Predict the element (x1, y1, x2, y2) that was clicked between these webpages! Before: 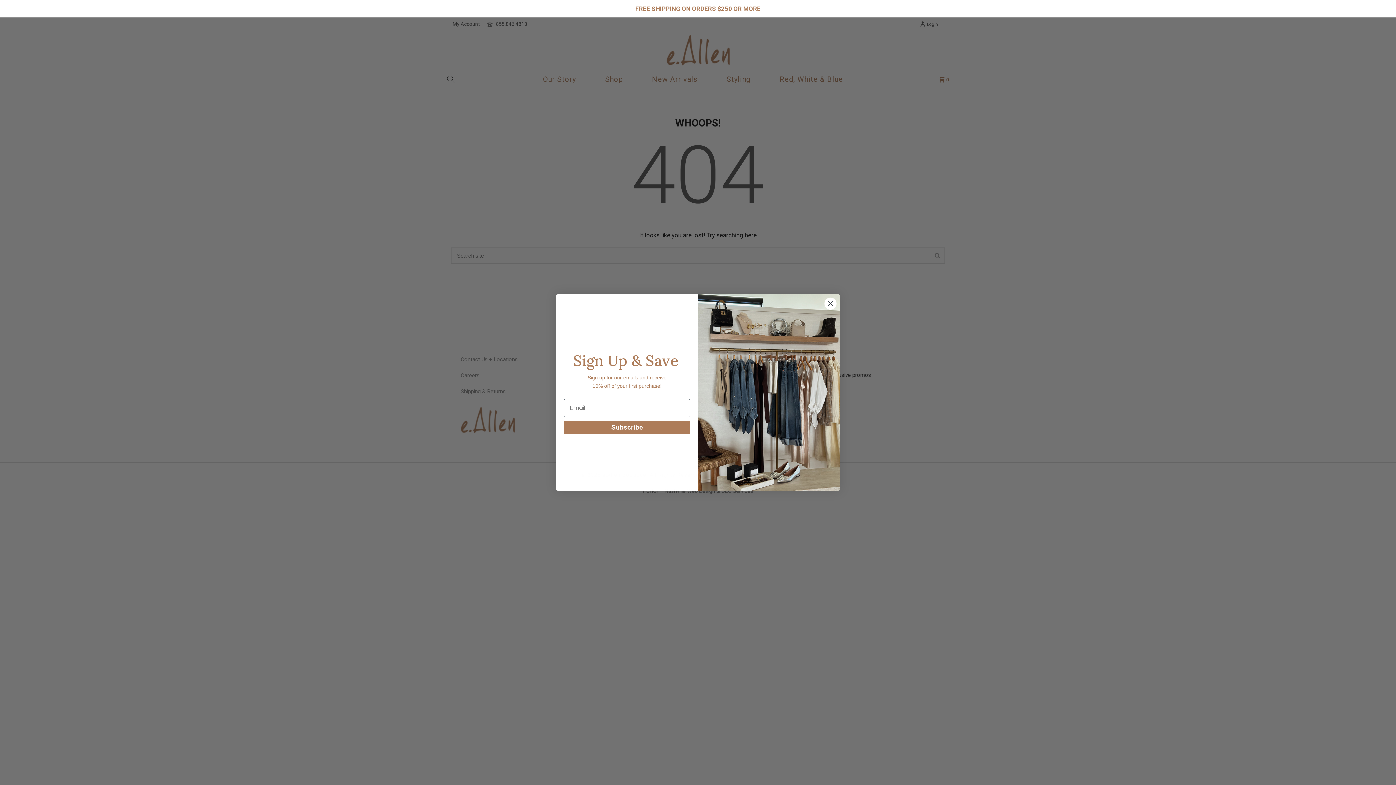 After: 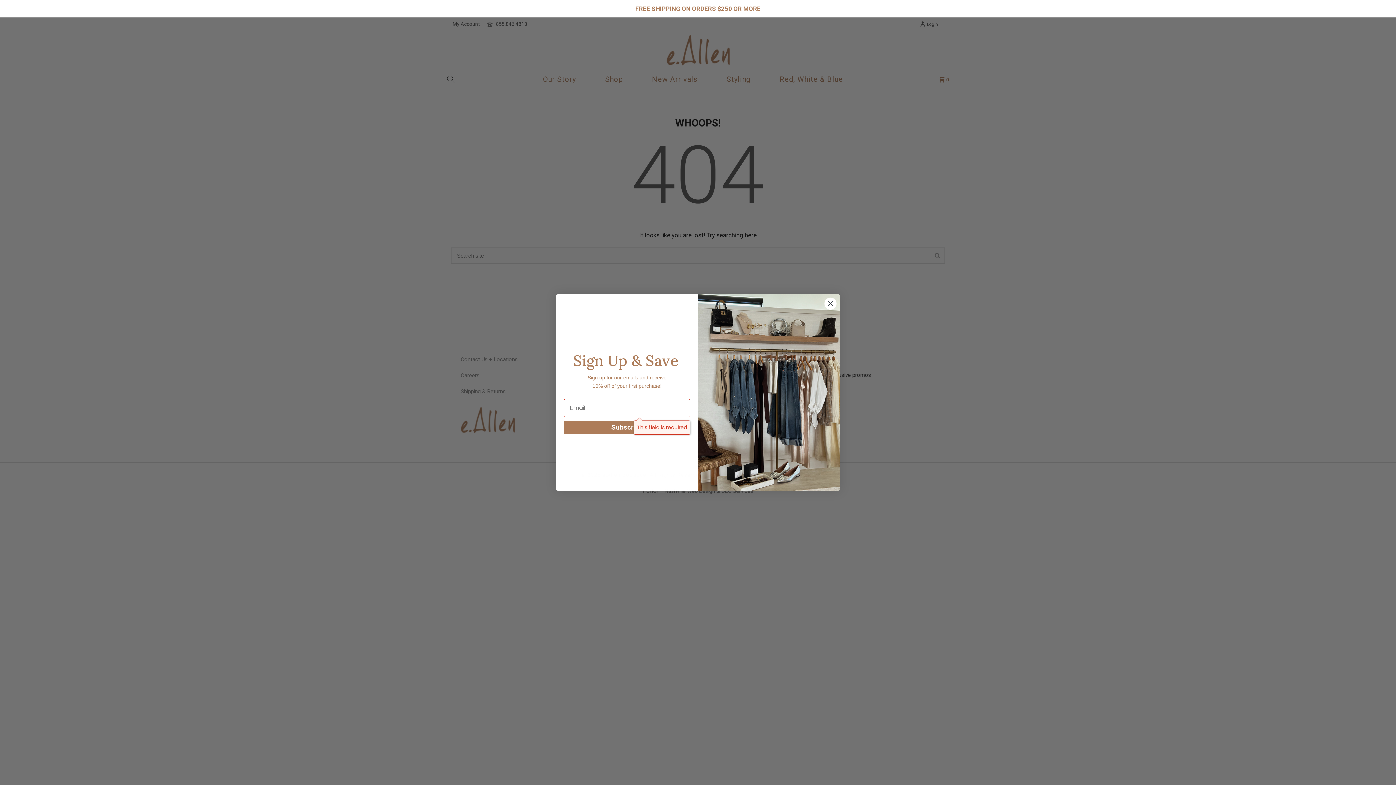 Action: bbox: (564, 420, 690, 434) label: Subscribe